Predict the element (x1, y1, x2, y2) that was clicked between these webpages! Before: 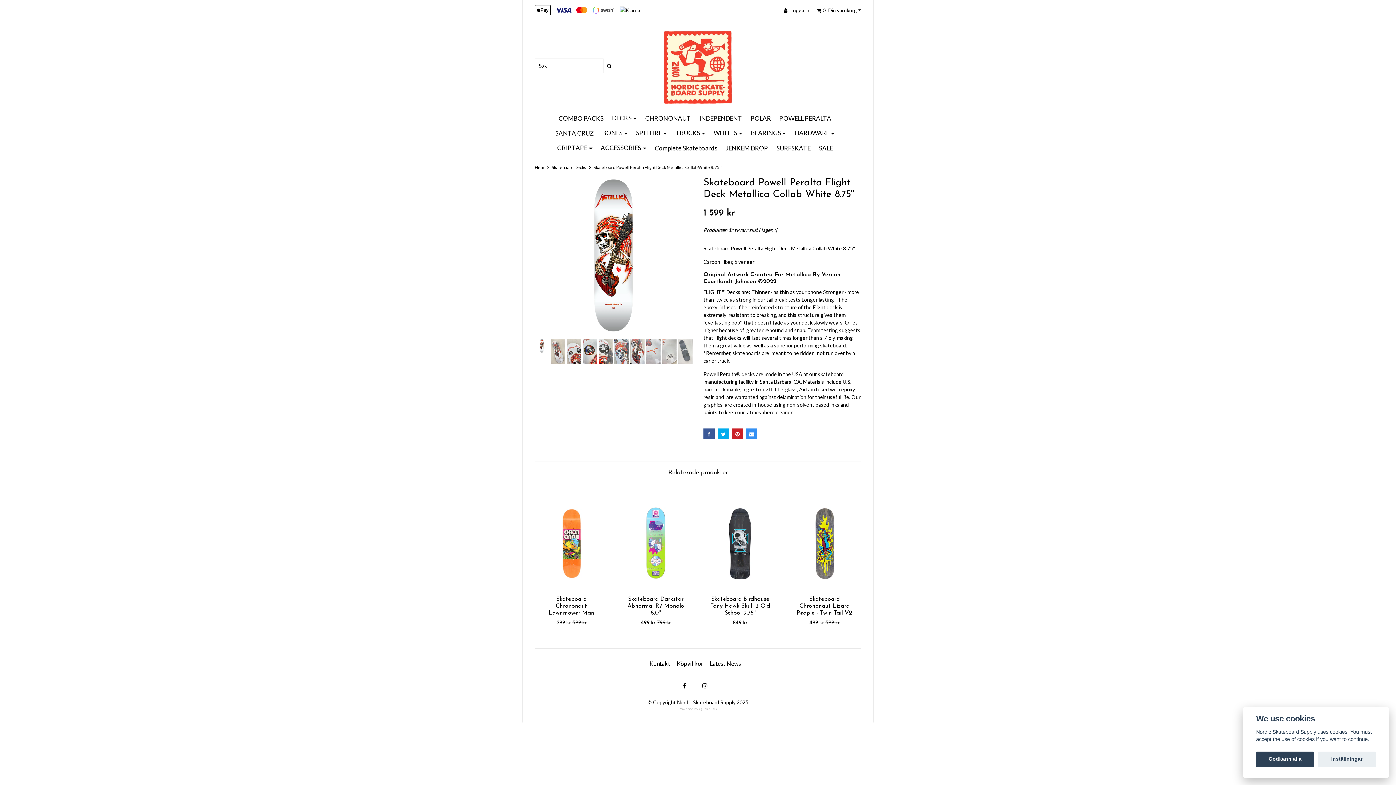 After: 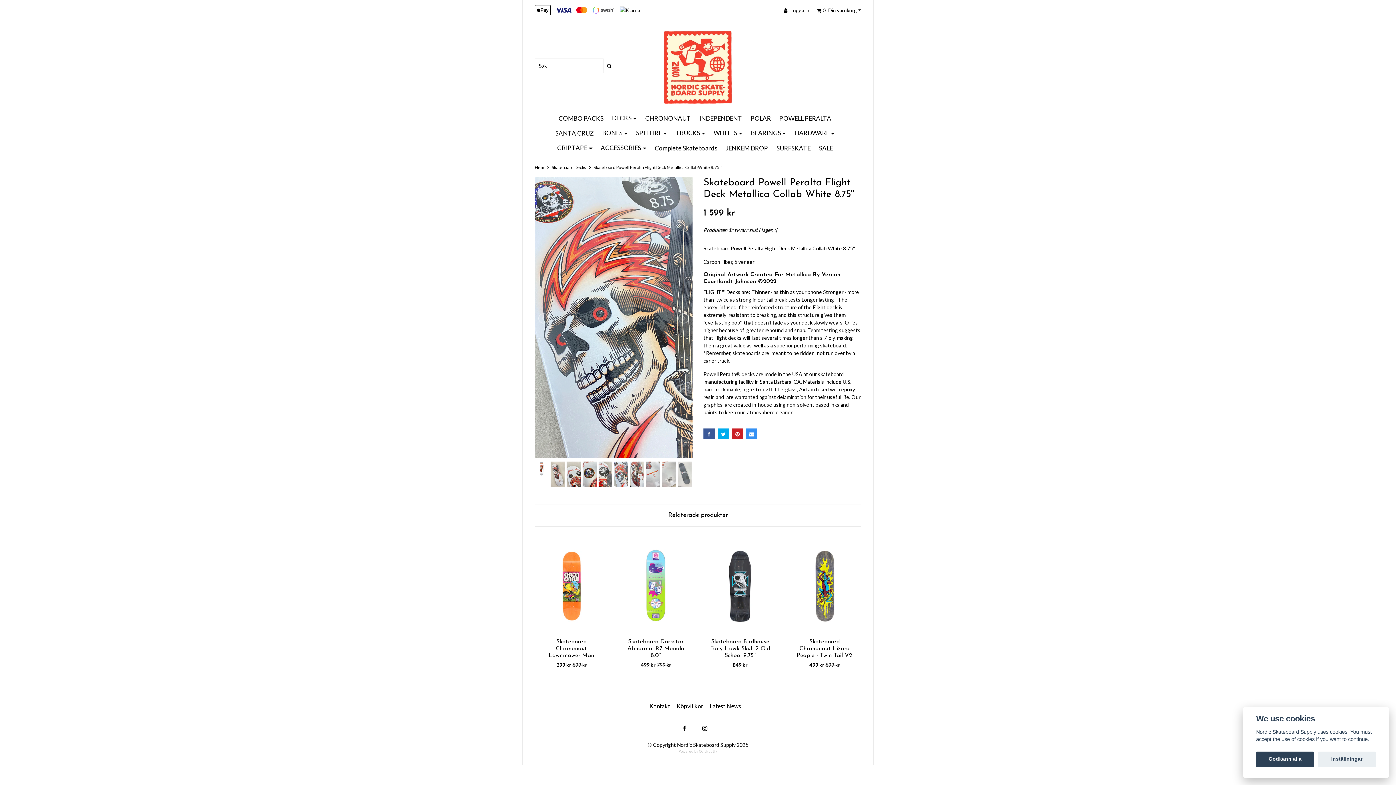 Action: bbox: (614, 338, 628, 364)